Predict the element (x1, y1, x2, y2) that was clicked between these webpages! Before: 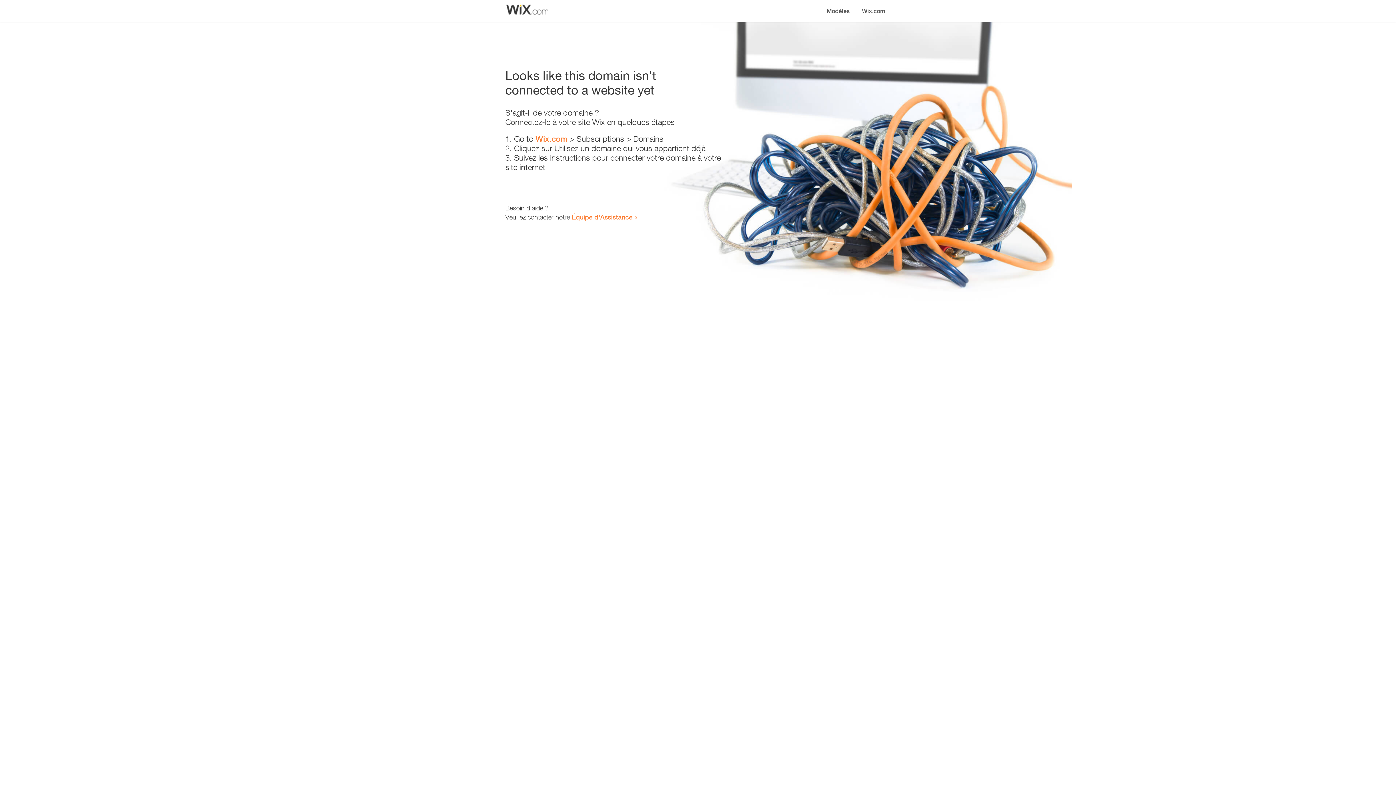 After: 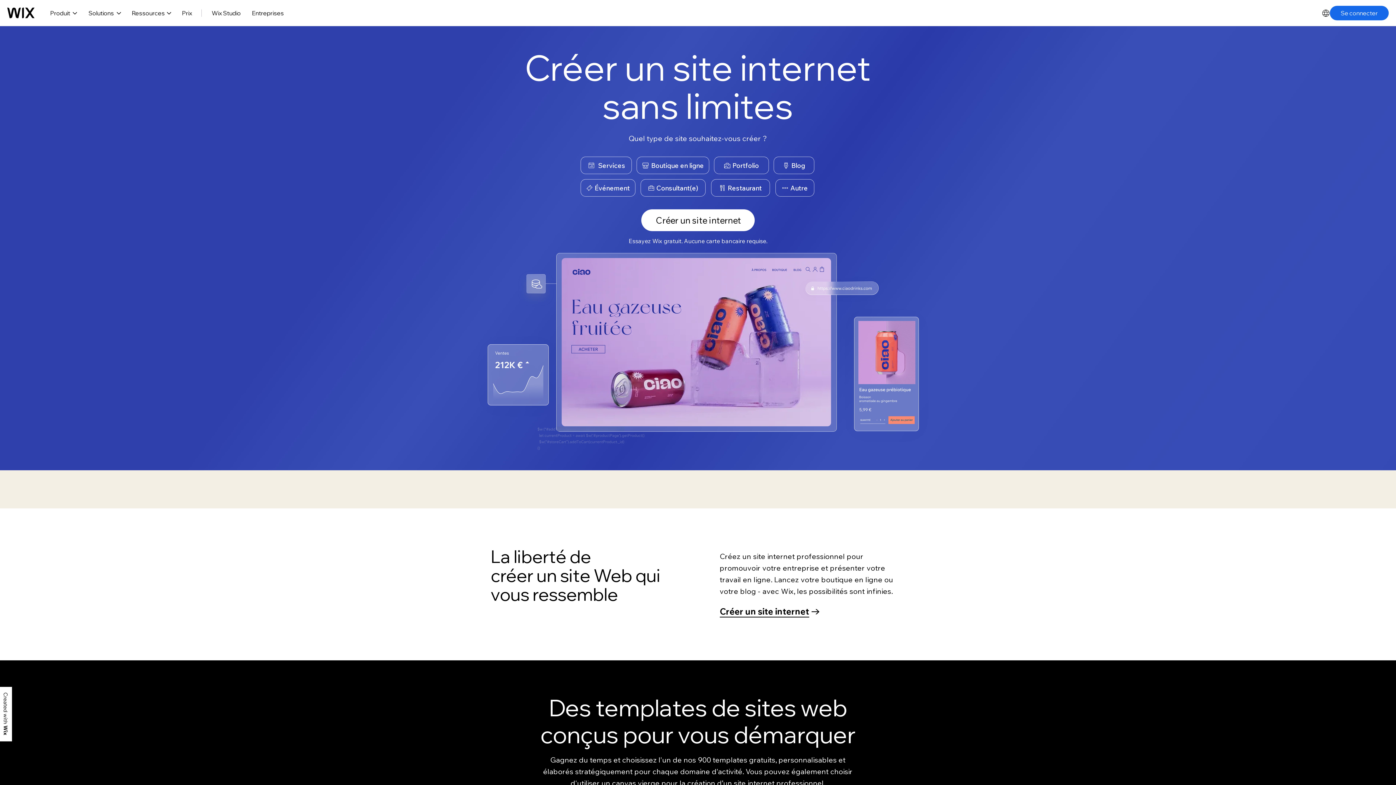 Action: label: Wix.com bbox: (856, 0, 890, 14)